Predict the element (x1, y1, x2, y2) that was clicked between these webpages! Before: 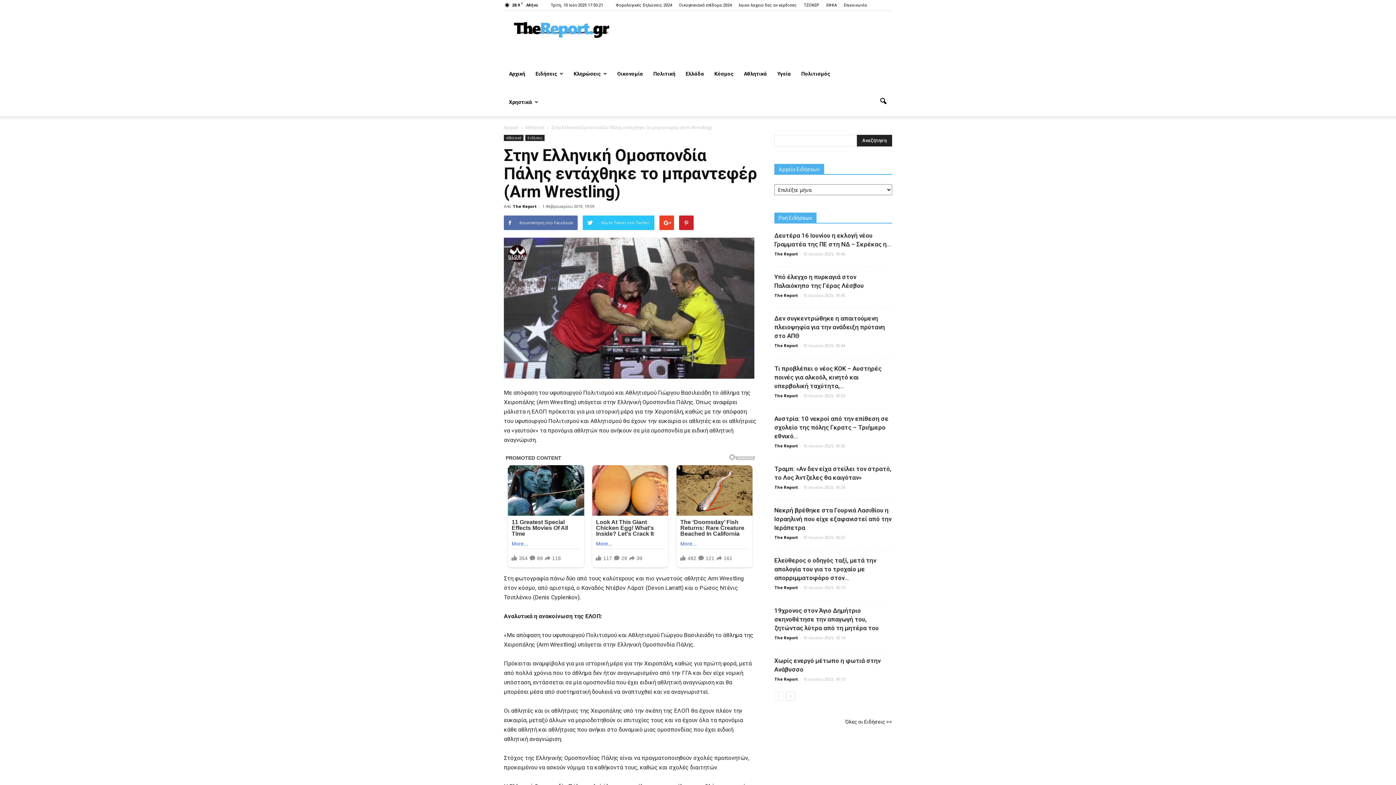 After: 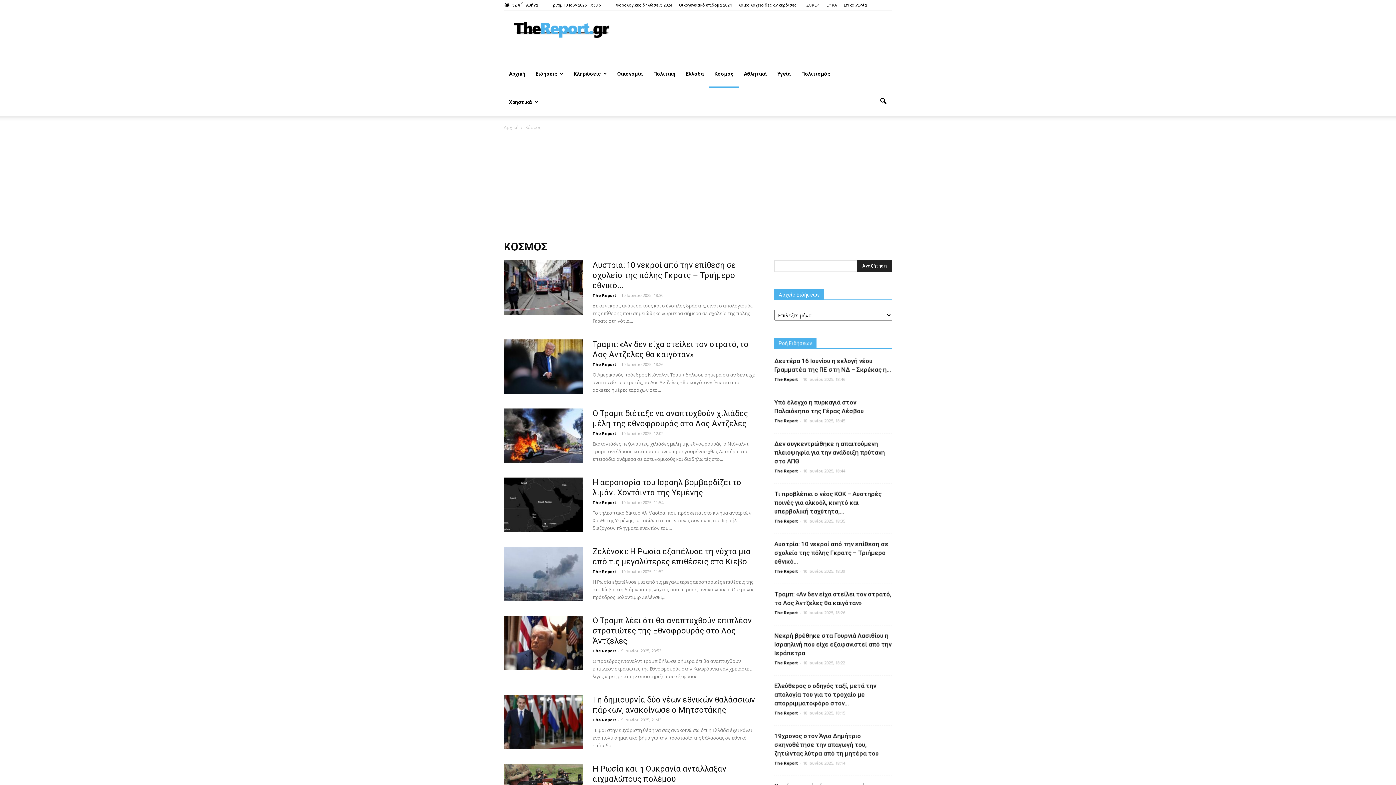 Action: bbox: (709, 59, 738, 88) label: Κόσμος